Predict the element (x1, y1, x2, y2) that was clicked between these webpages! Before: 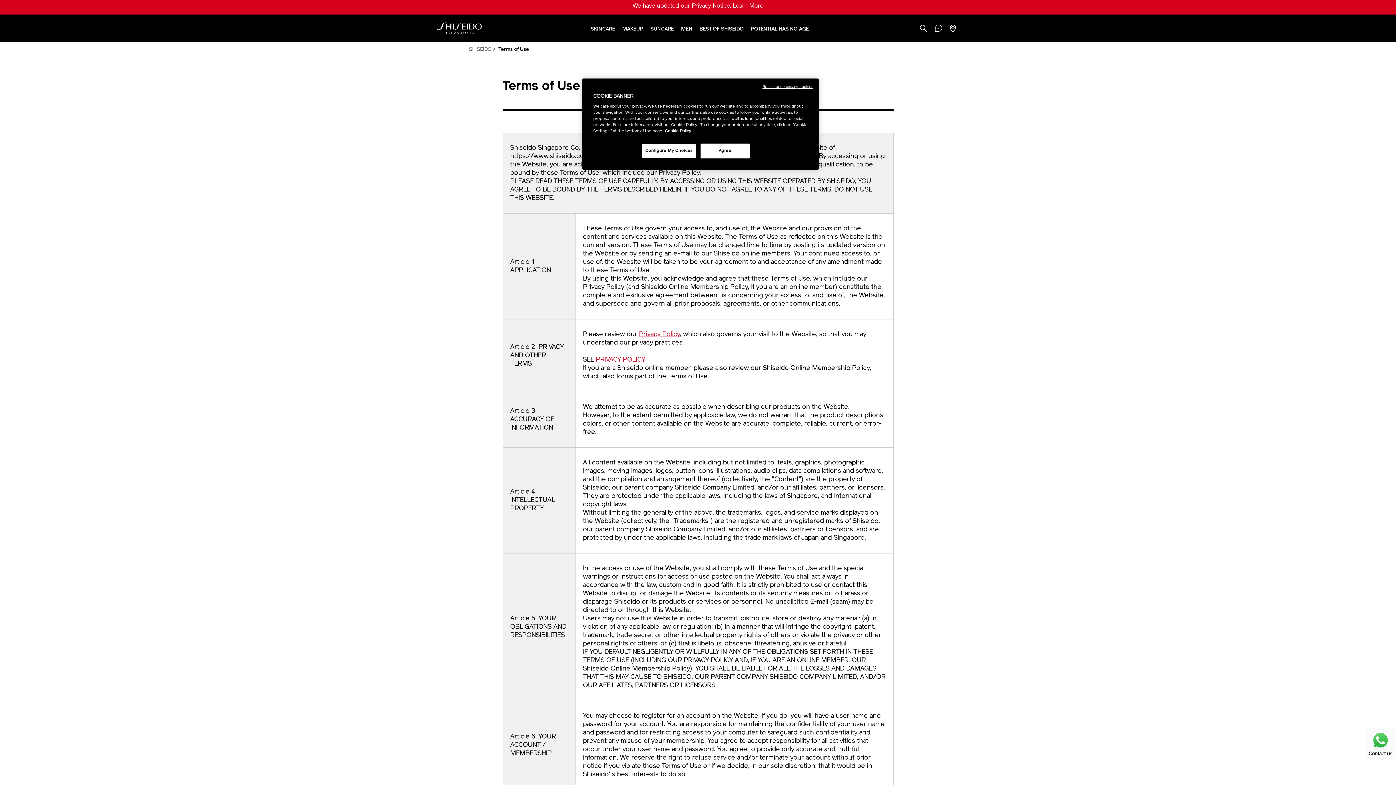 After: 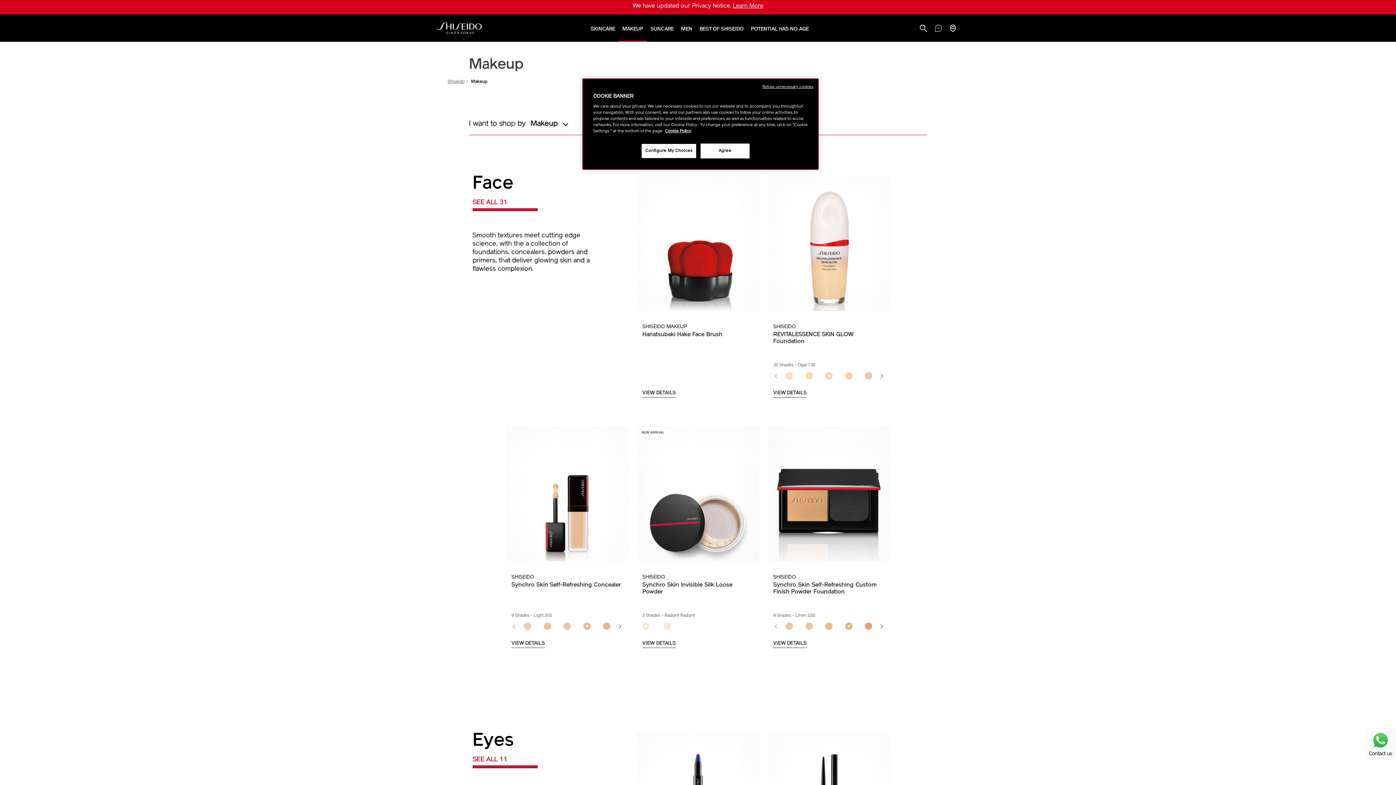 Action: label: MAKEUP bbox: (622, 26, 643, 32)